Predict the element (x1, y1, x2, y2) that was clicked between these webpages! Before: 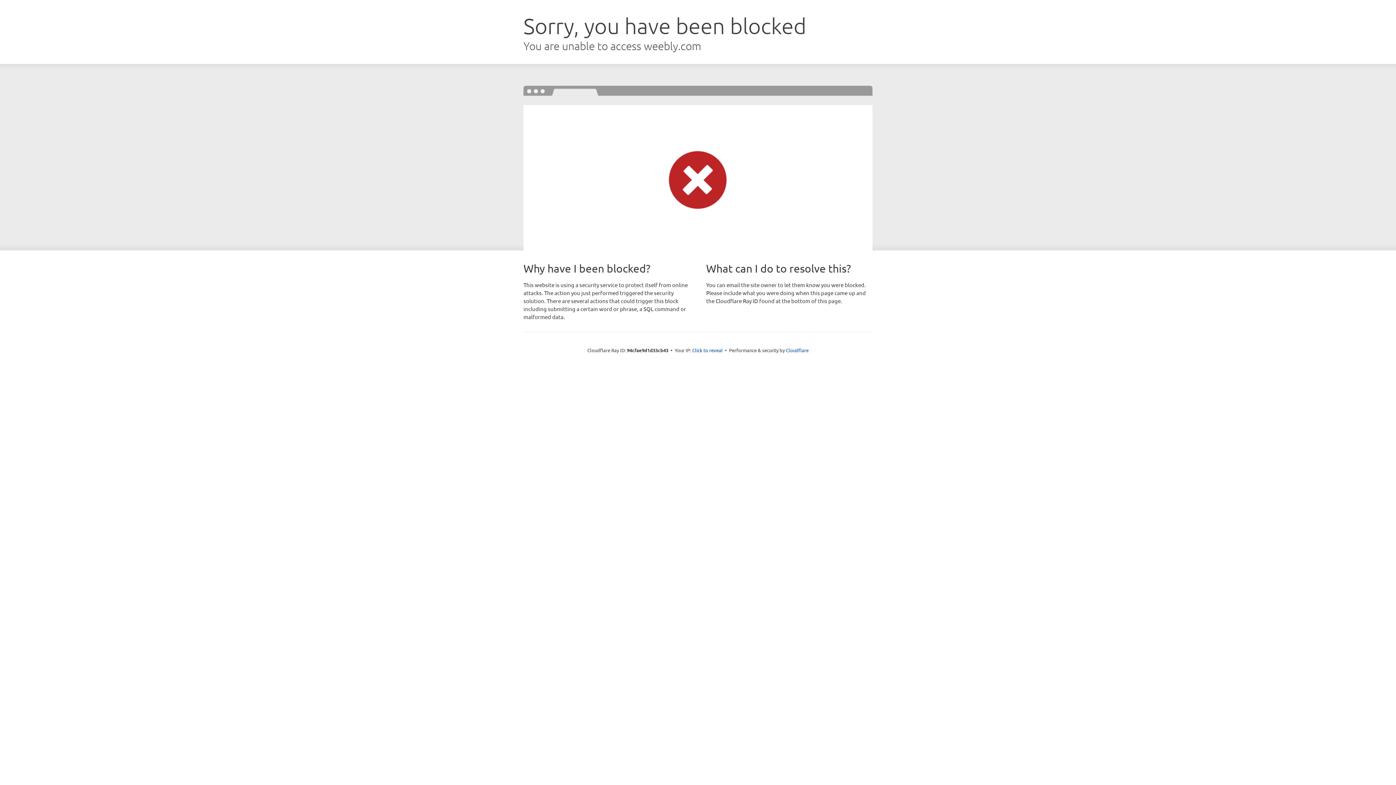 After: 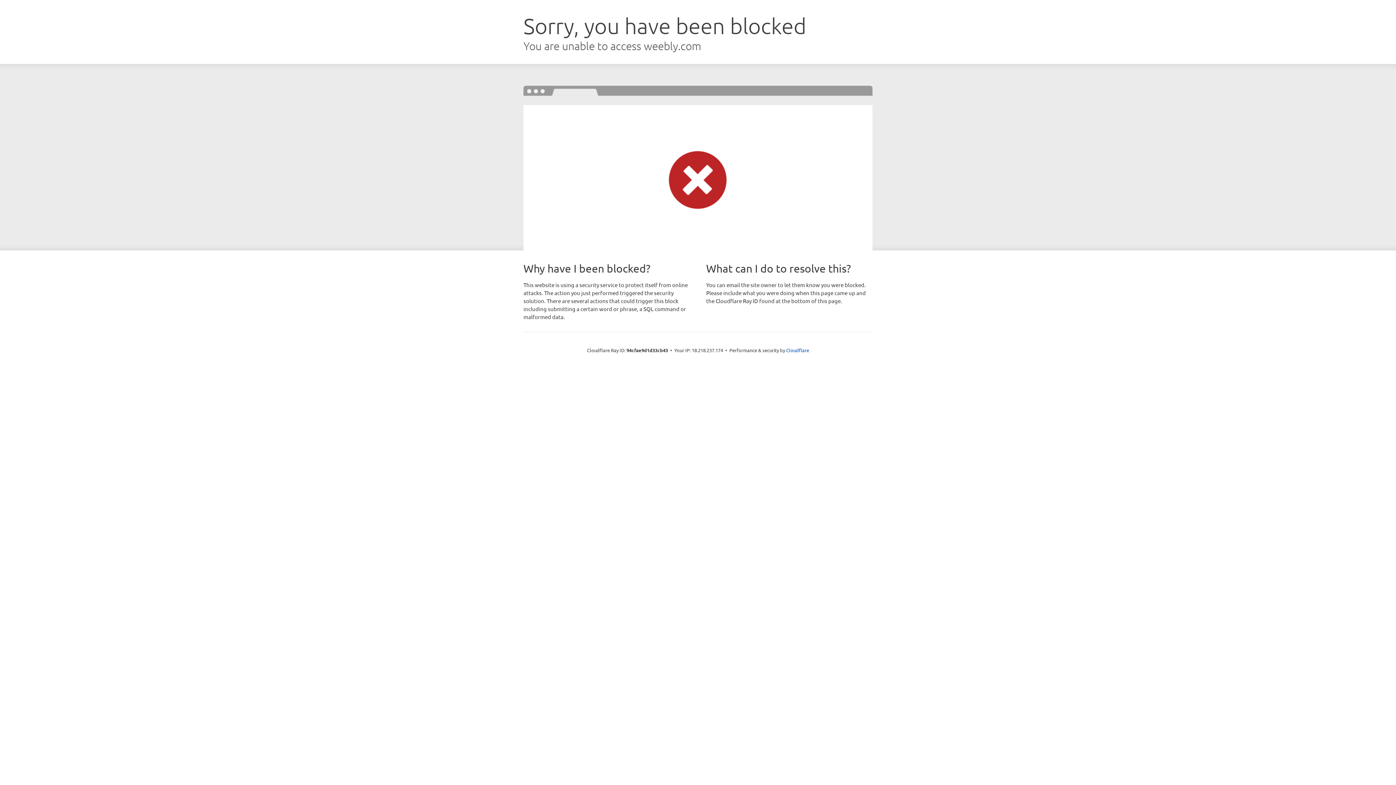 Action: bbox: (692, 346, 722, 353) label: Click to reveal